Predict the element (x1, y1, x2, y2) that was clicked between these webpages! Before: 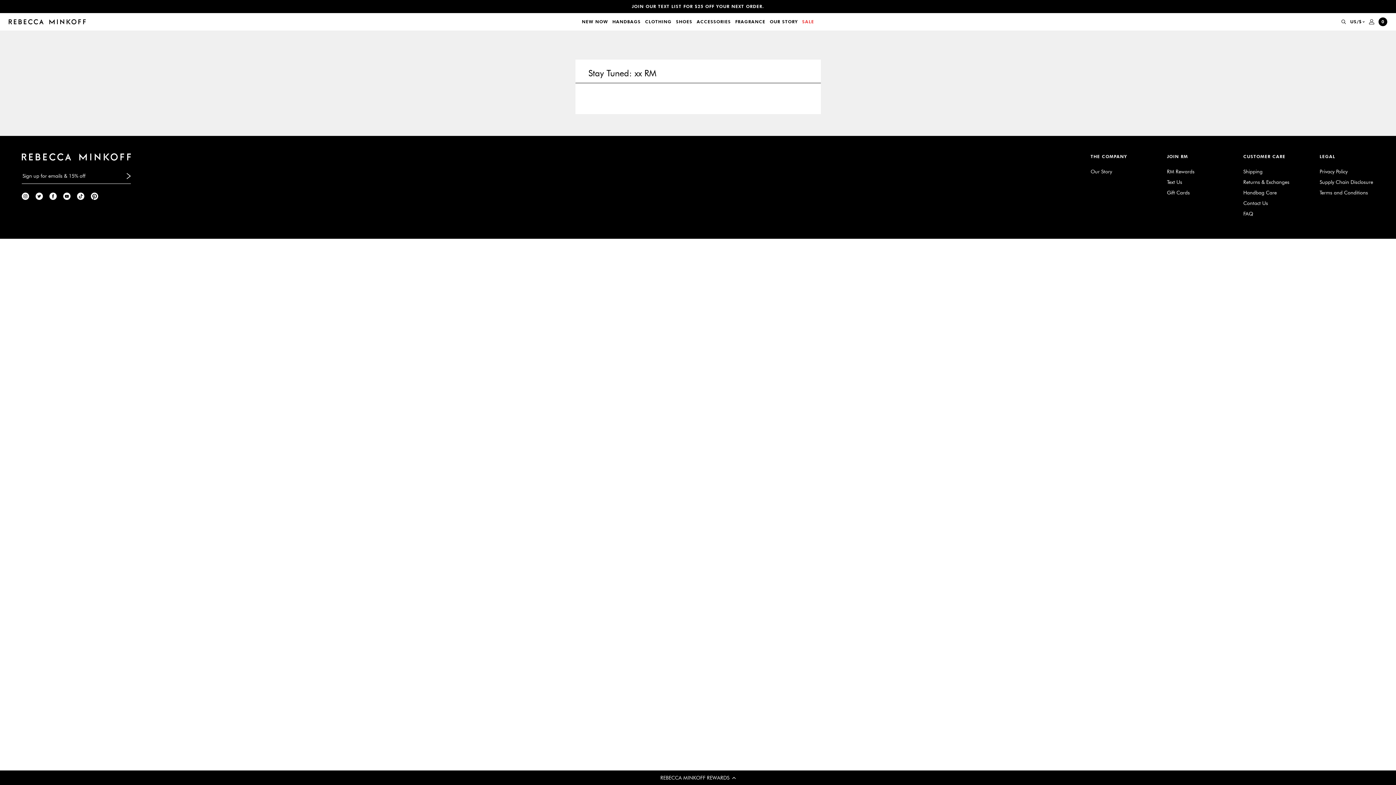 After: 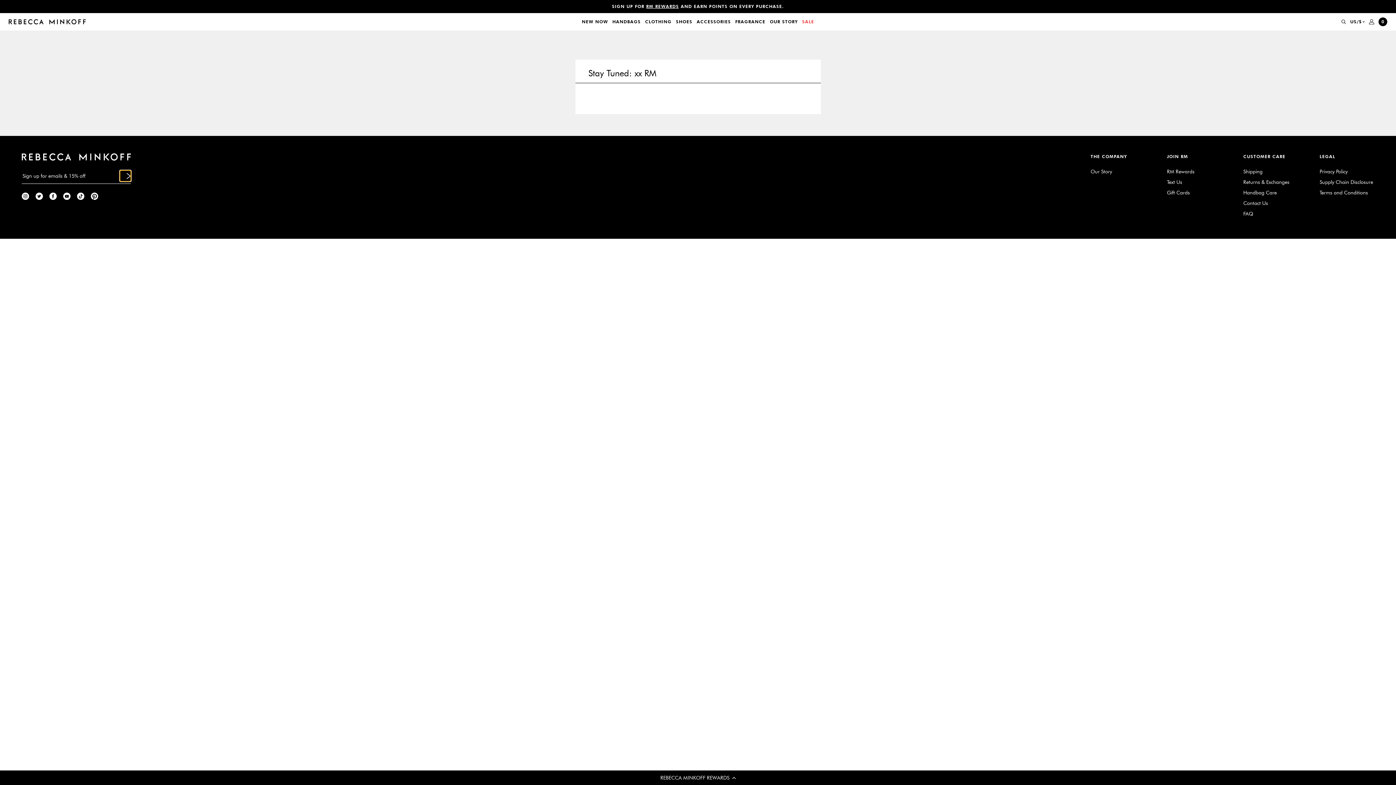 Action: label: Submit email bbox: (120, 170, 130, 181)